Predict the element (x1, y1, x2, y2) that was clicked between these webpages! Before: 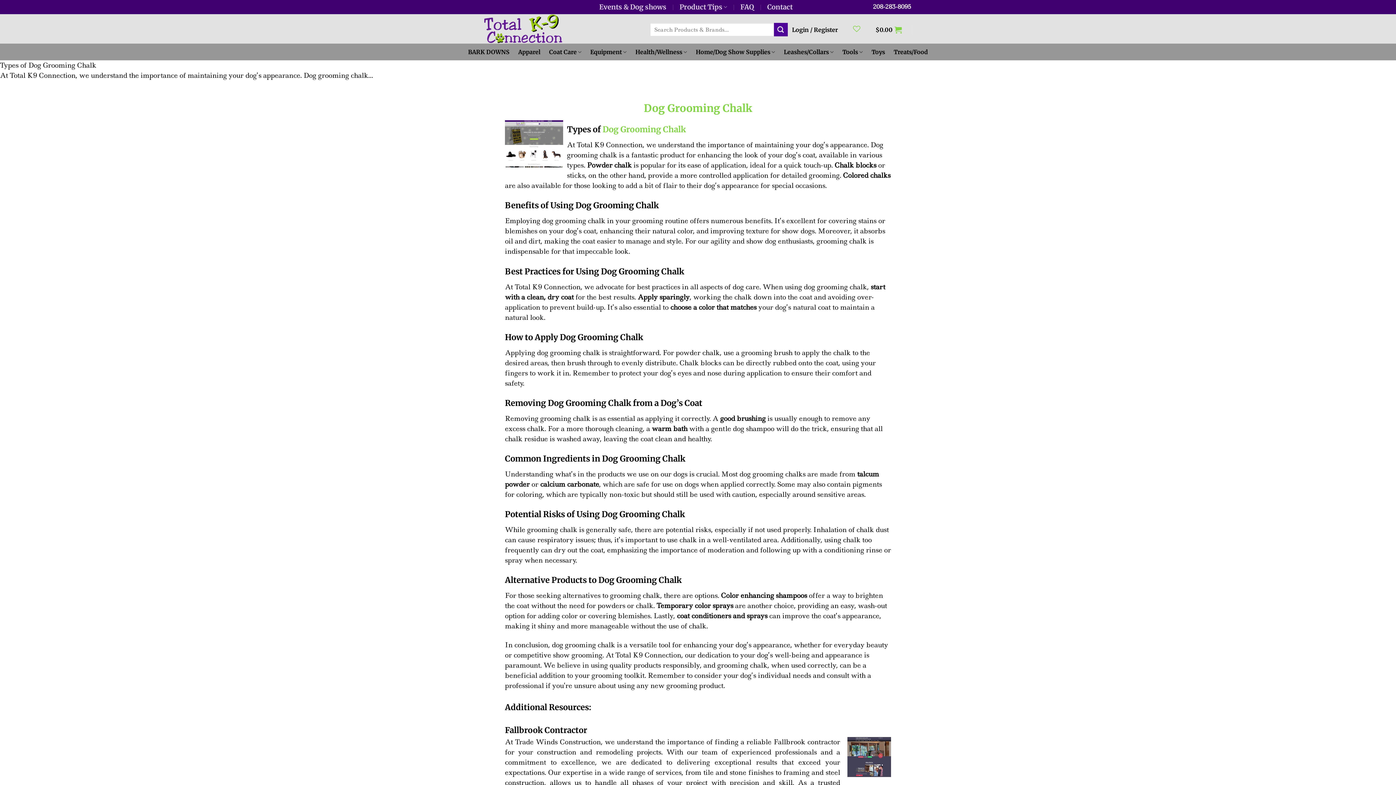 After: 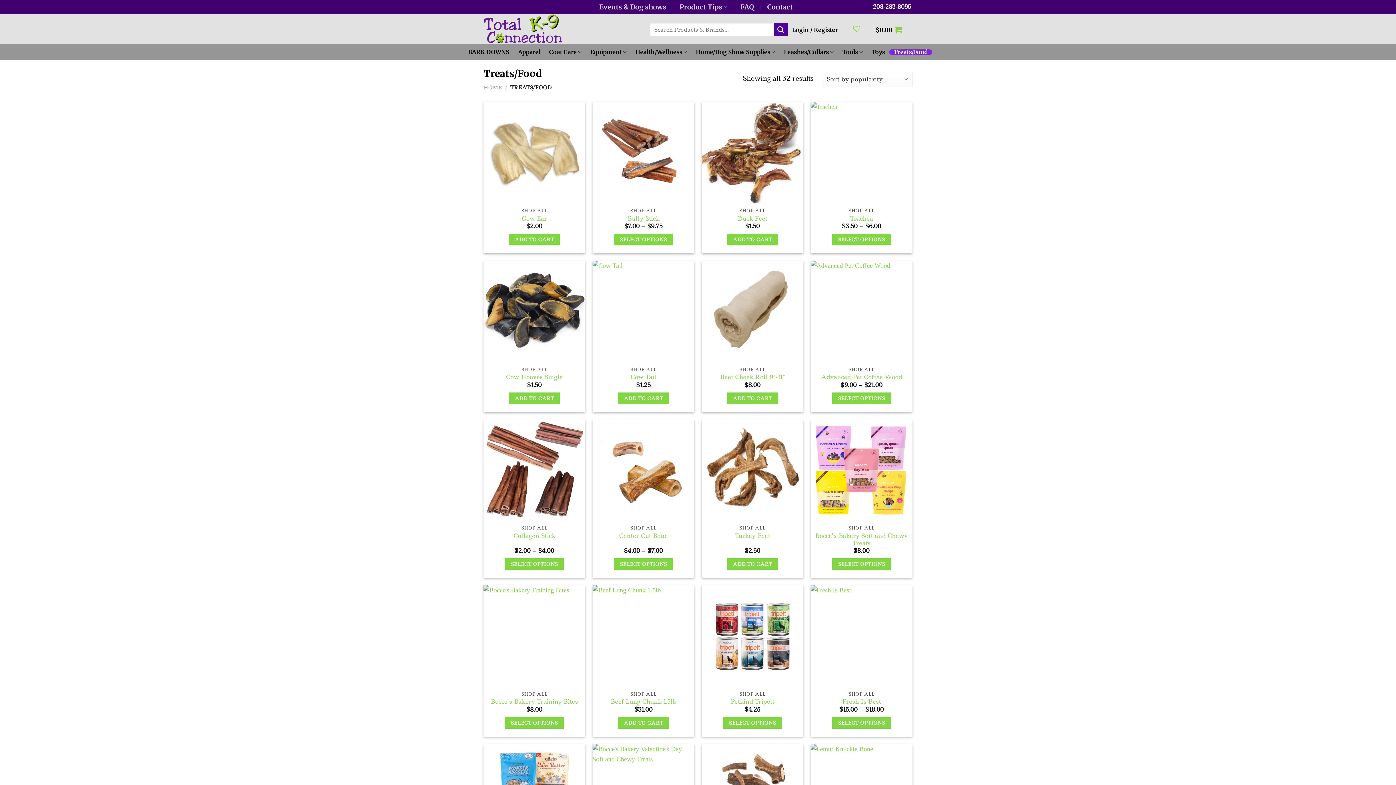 Action: bbox: (889, 49, 932, 54) label: Treats/Food